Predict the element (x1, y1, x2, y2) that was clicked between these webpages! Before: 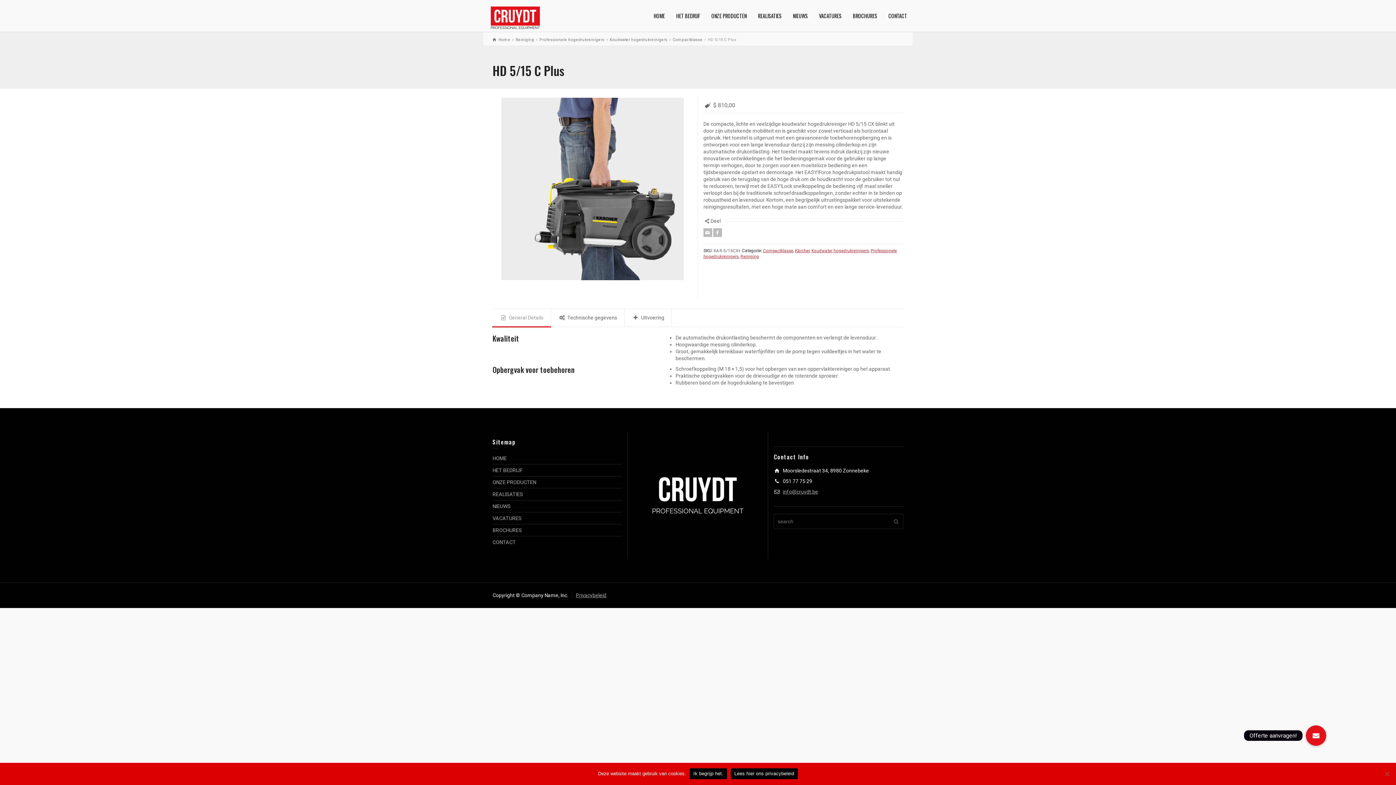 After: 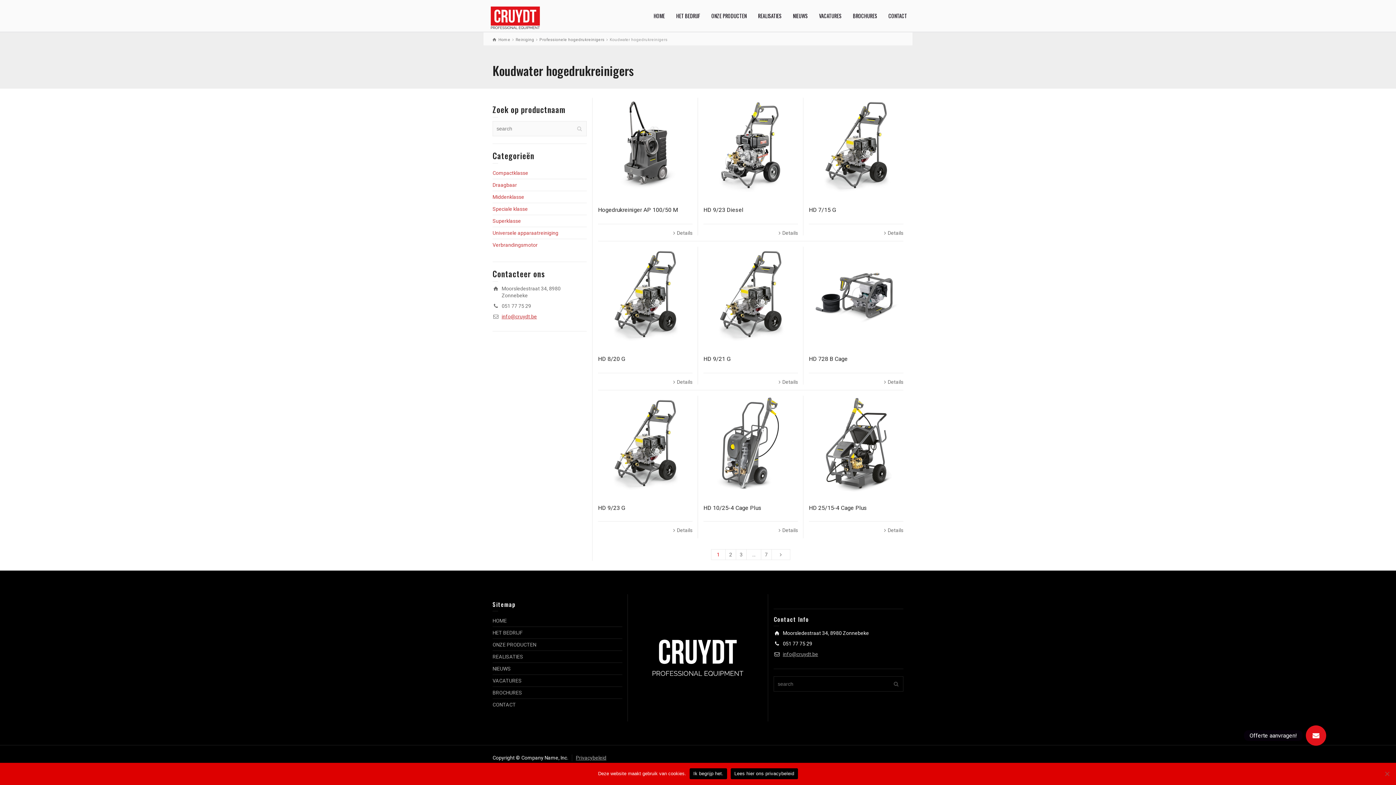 Action: bbox: (609, 37, 667, 42) label: Koudwater hogedrukreinigers